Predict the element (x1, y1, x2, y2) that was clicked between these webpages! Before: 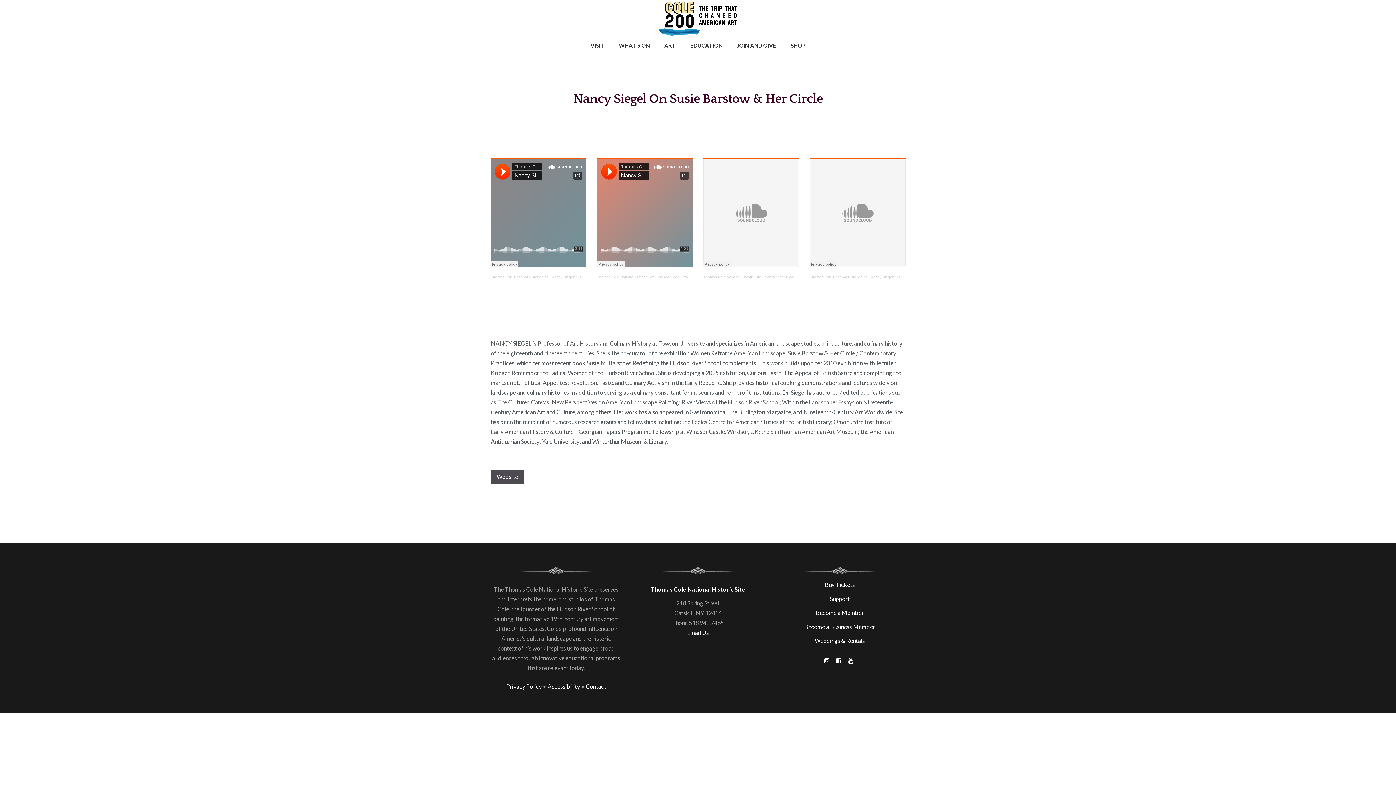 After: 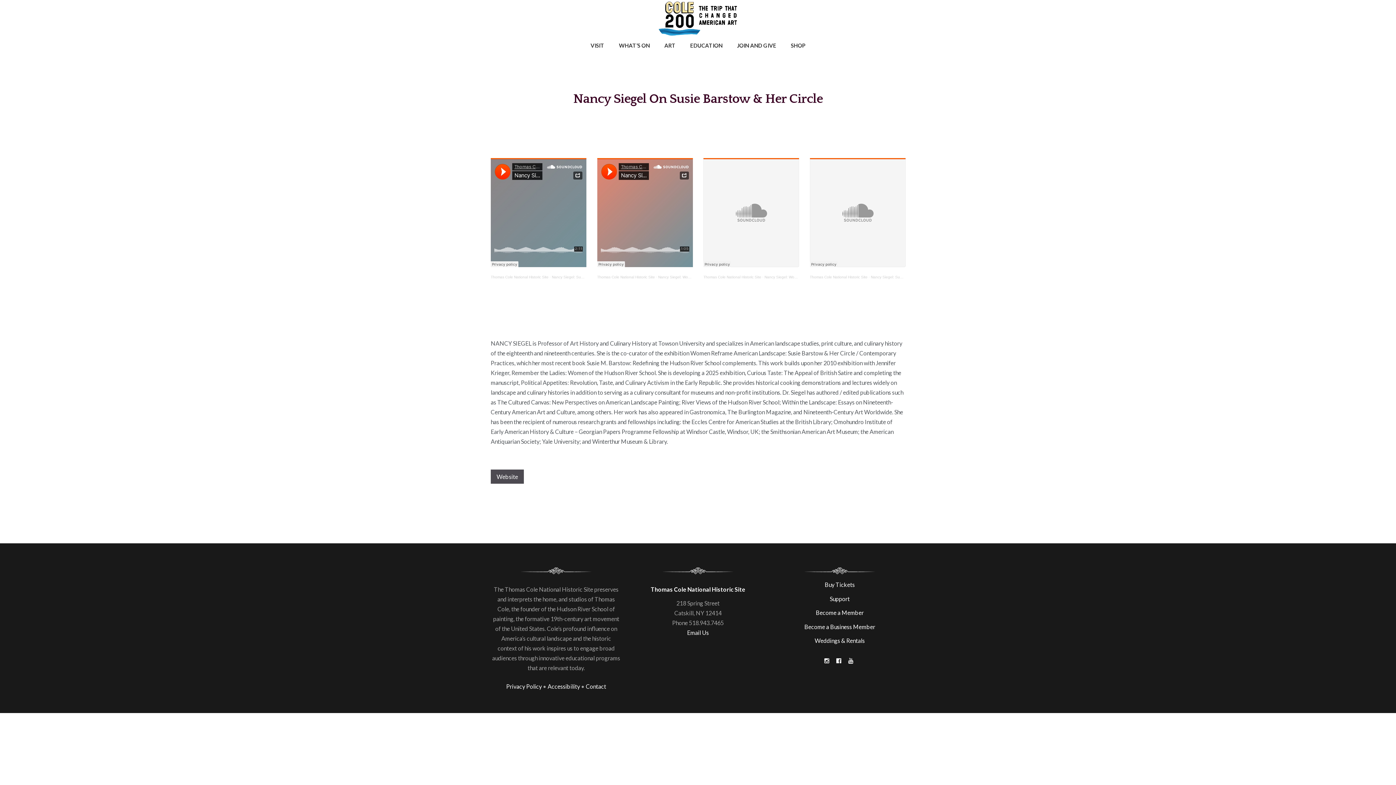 Action: bbox: (506, 683, 542, 690) label: Privacy Policy